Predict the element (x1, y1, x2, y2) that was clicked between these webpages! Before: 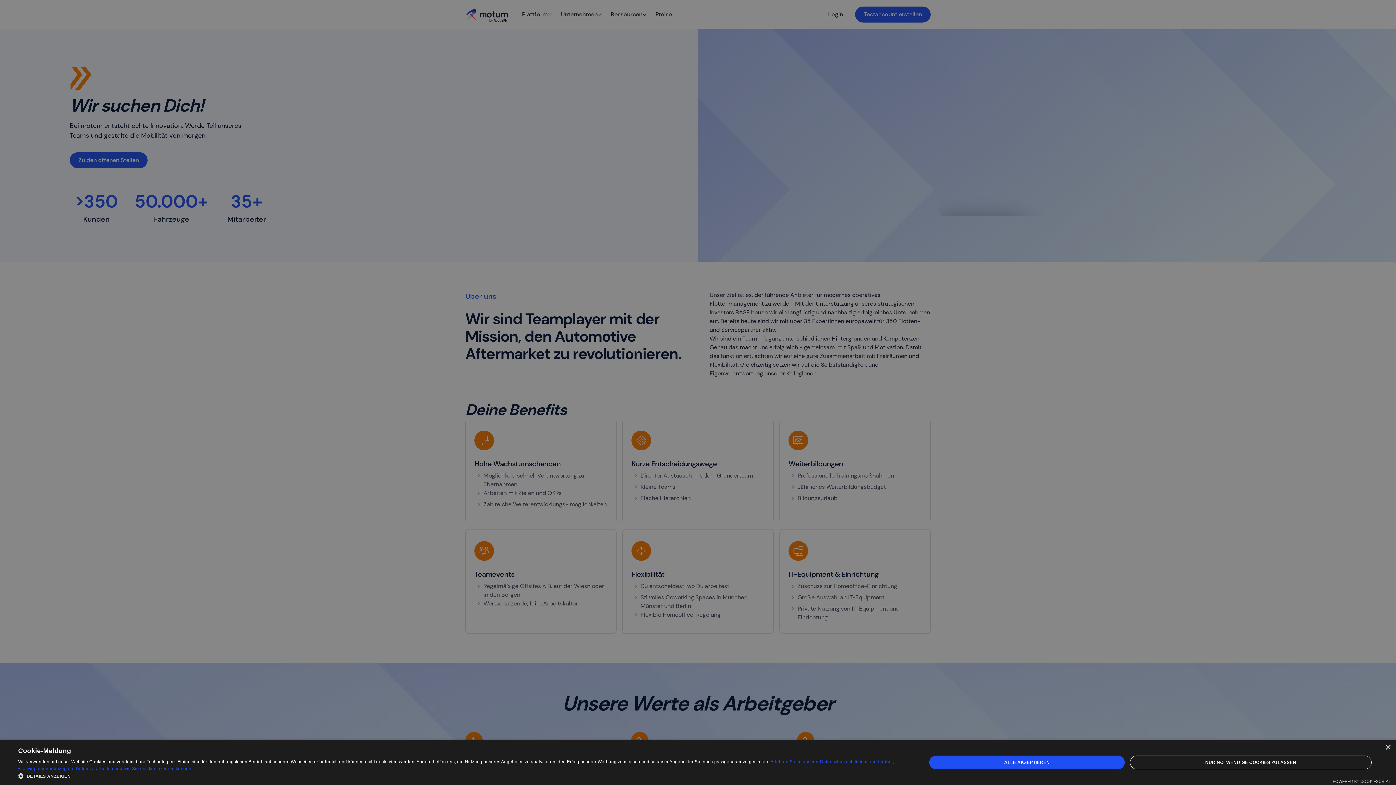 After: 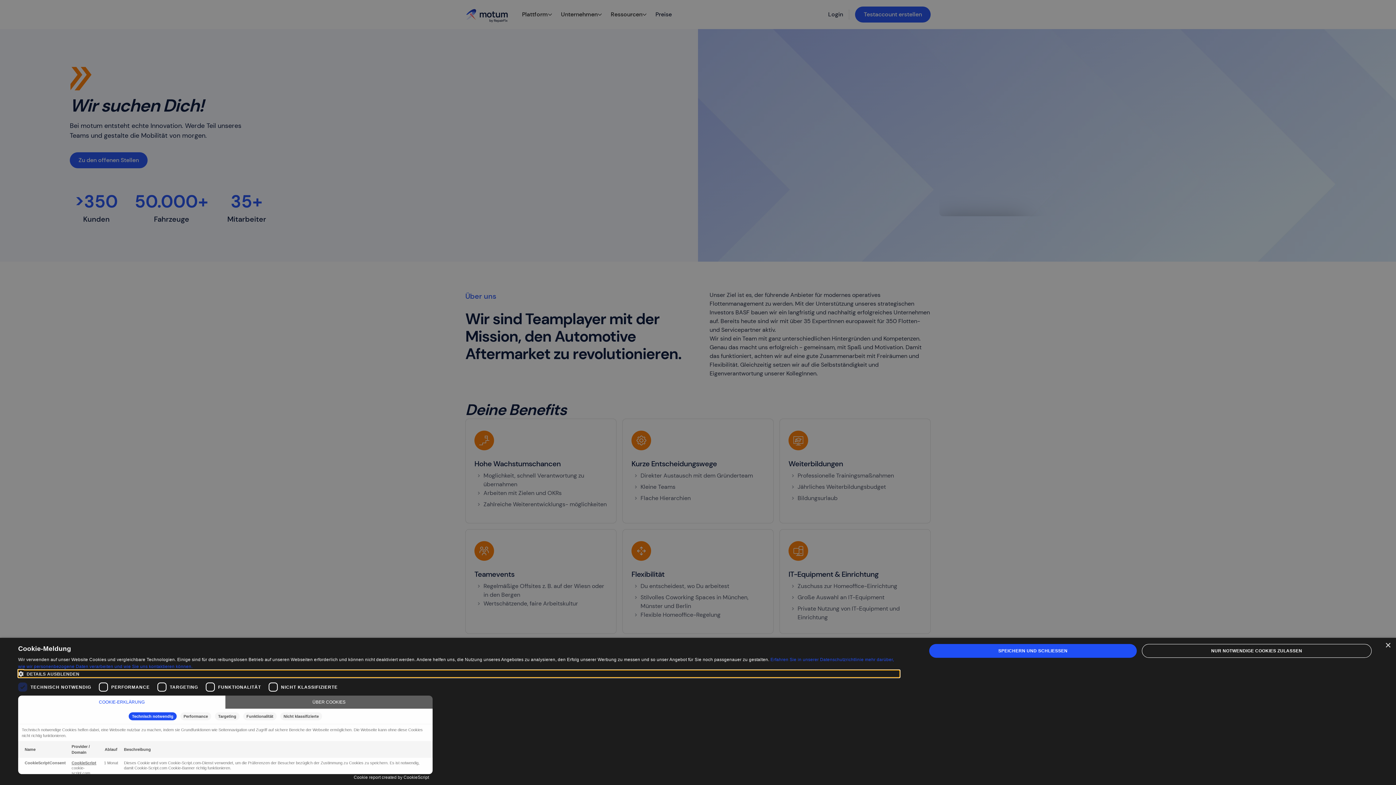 Action: bbox: (18, 772, 899, 780) label:  DETAILS ANZEIGEN